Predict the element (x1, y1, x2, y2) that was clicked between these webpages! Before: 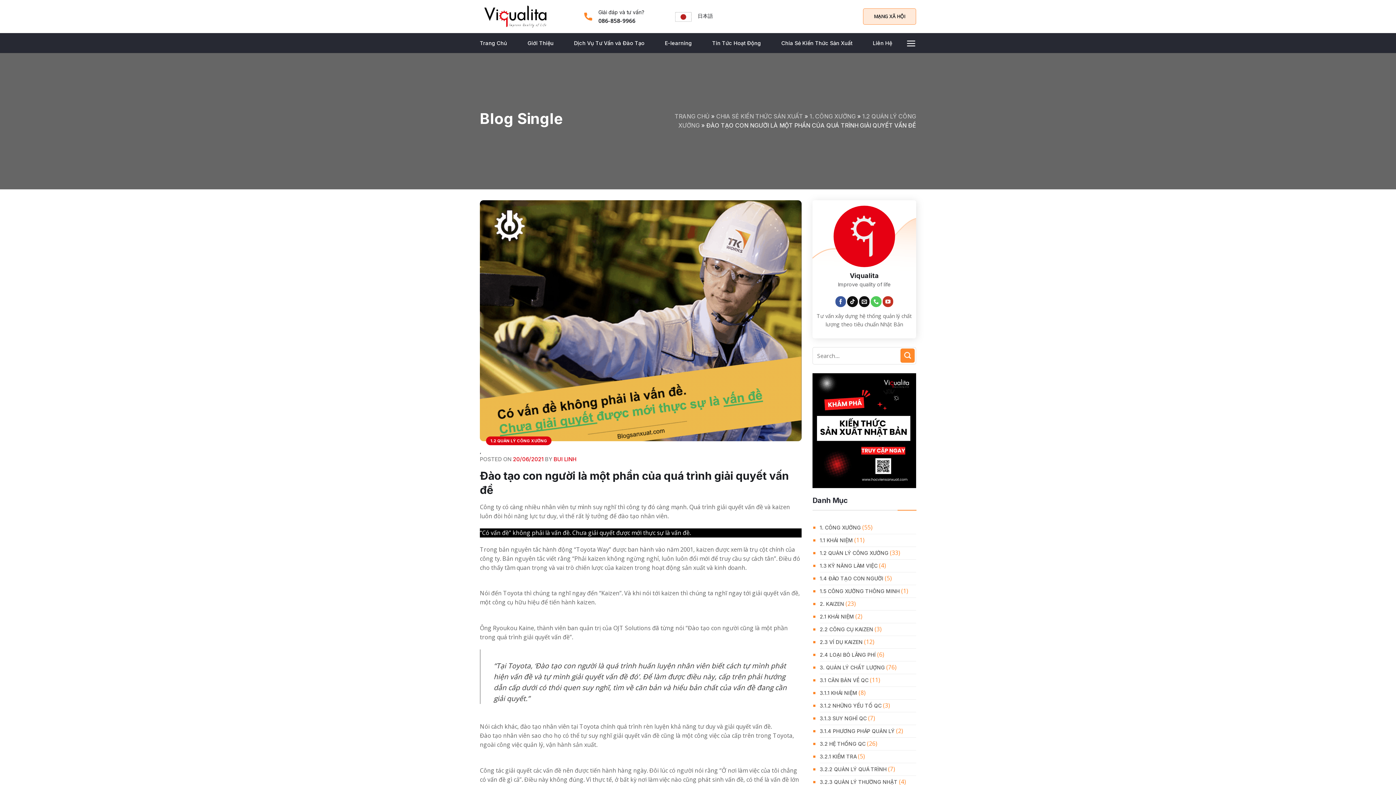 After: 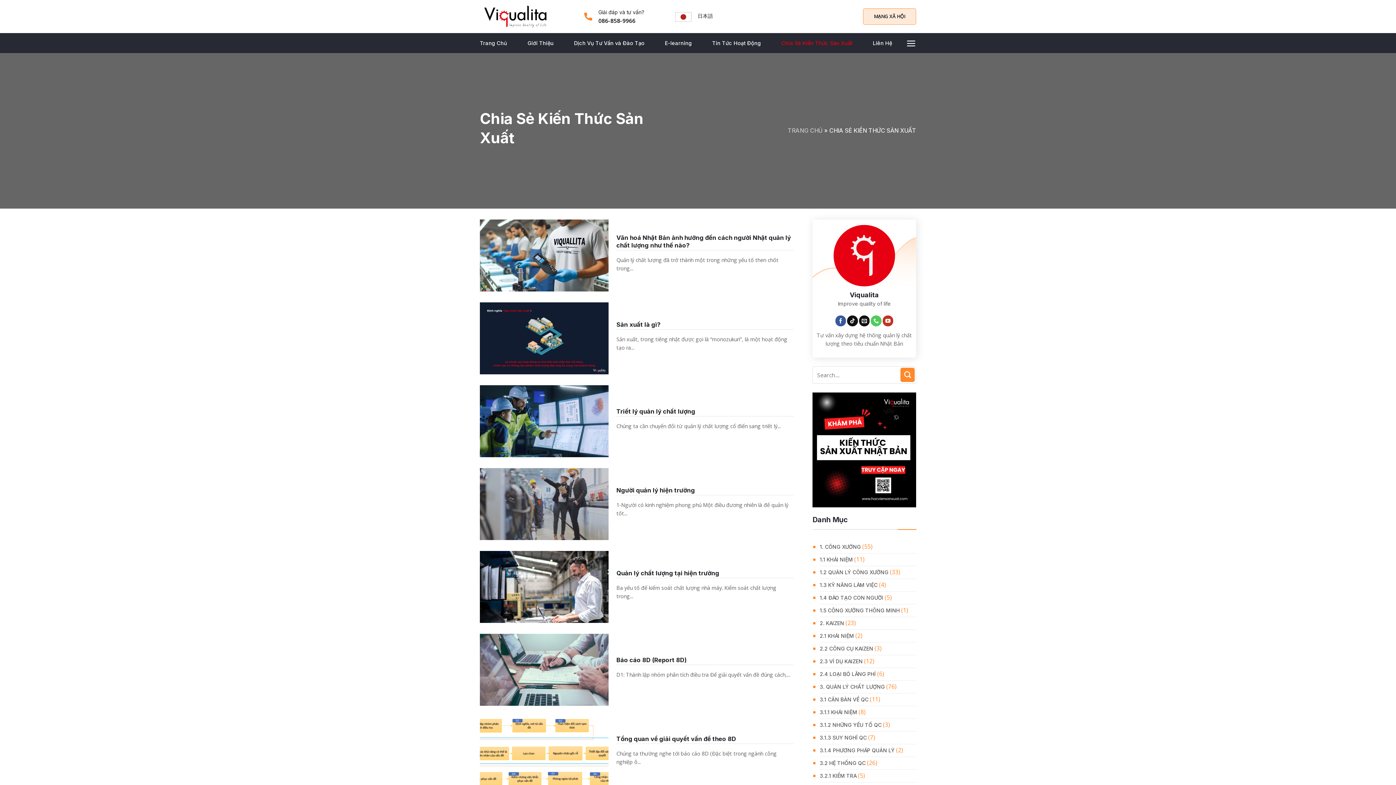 Action: label: Chia Sẻ Kiến Thức Sản Xuất bbox: (781, 36, 852, 49)